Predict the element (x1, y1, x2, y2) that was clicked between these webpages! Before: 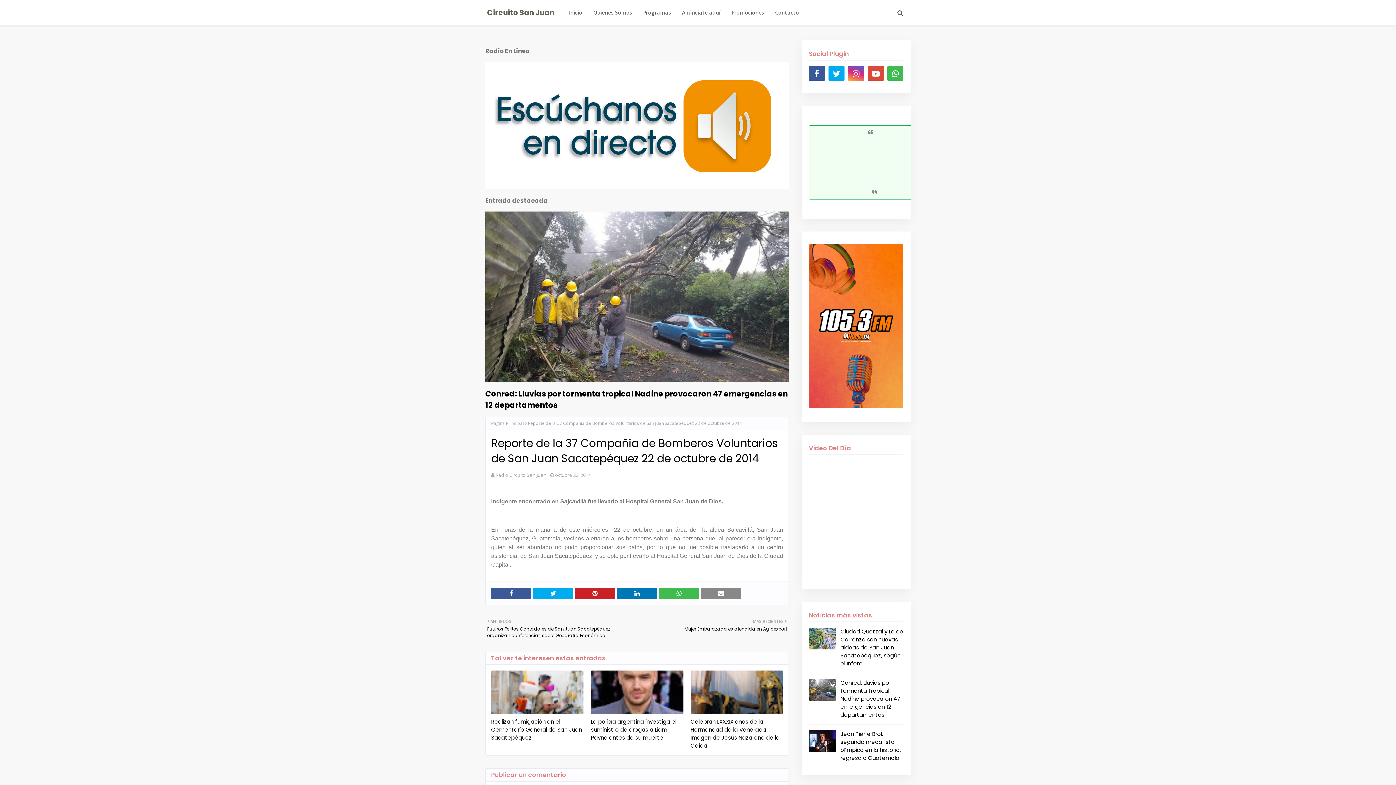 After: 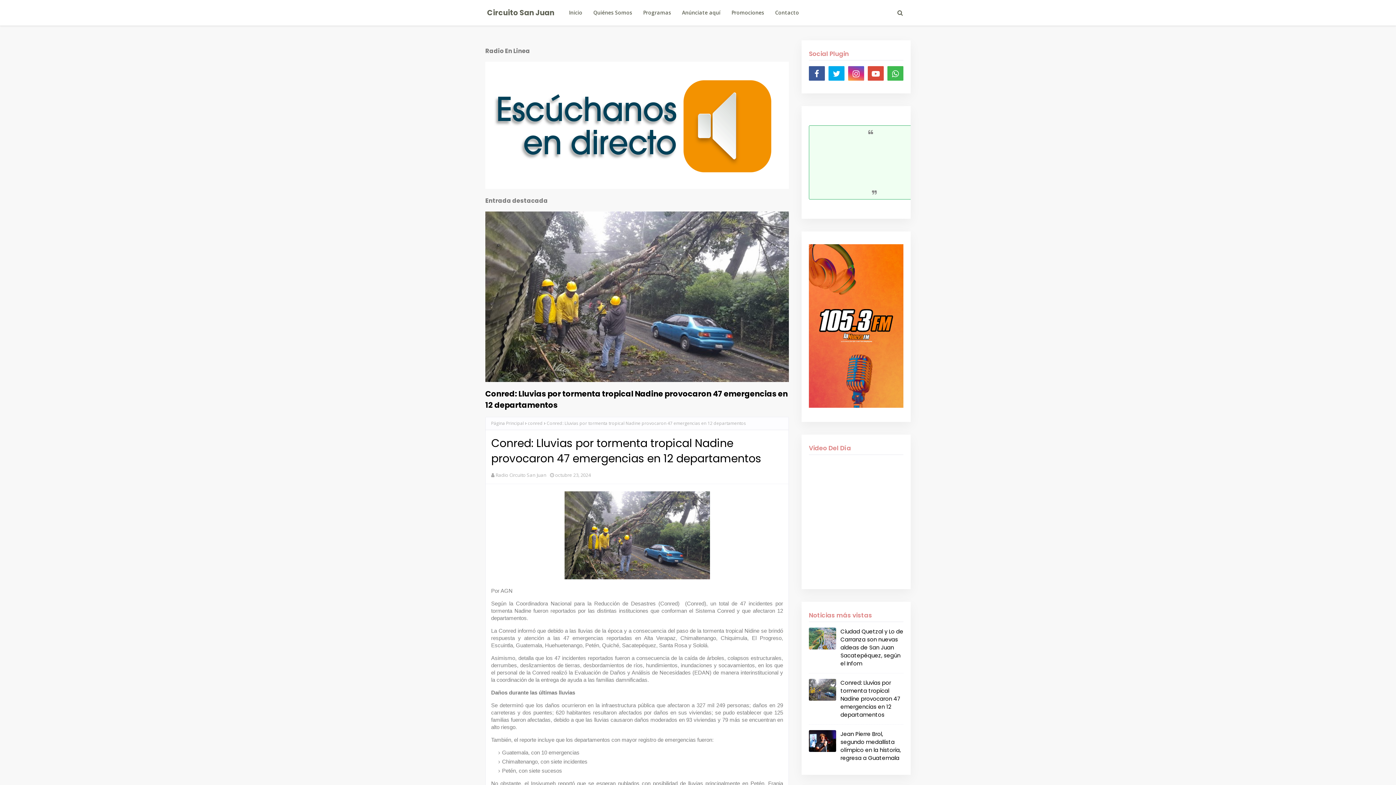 Action: bbox: (809, 679, 836, 701)